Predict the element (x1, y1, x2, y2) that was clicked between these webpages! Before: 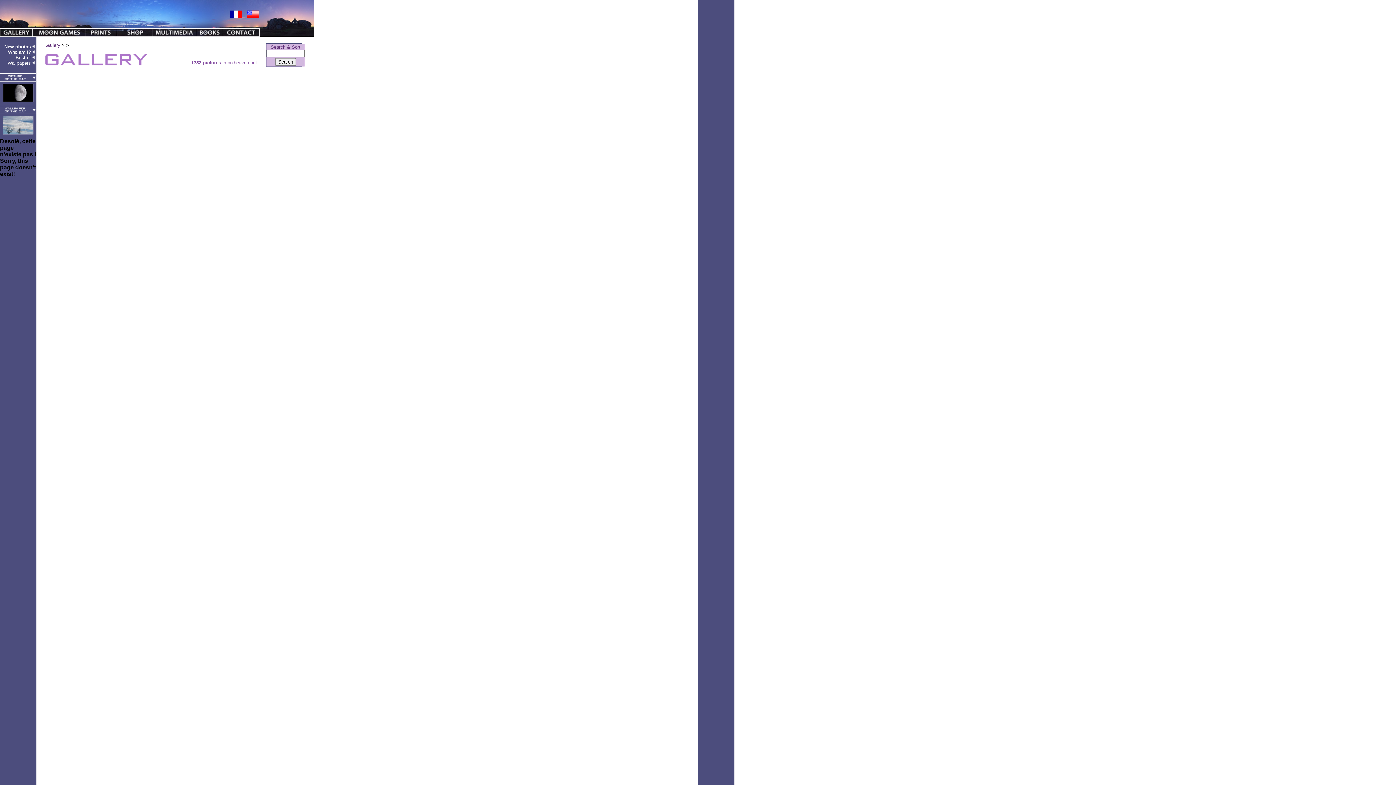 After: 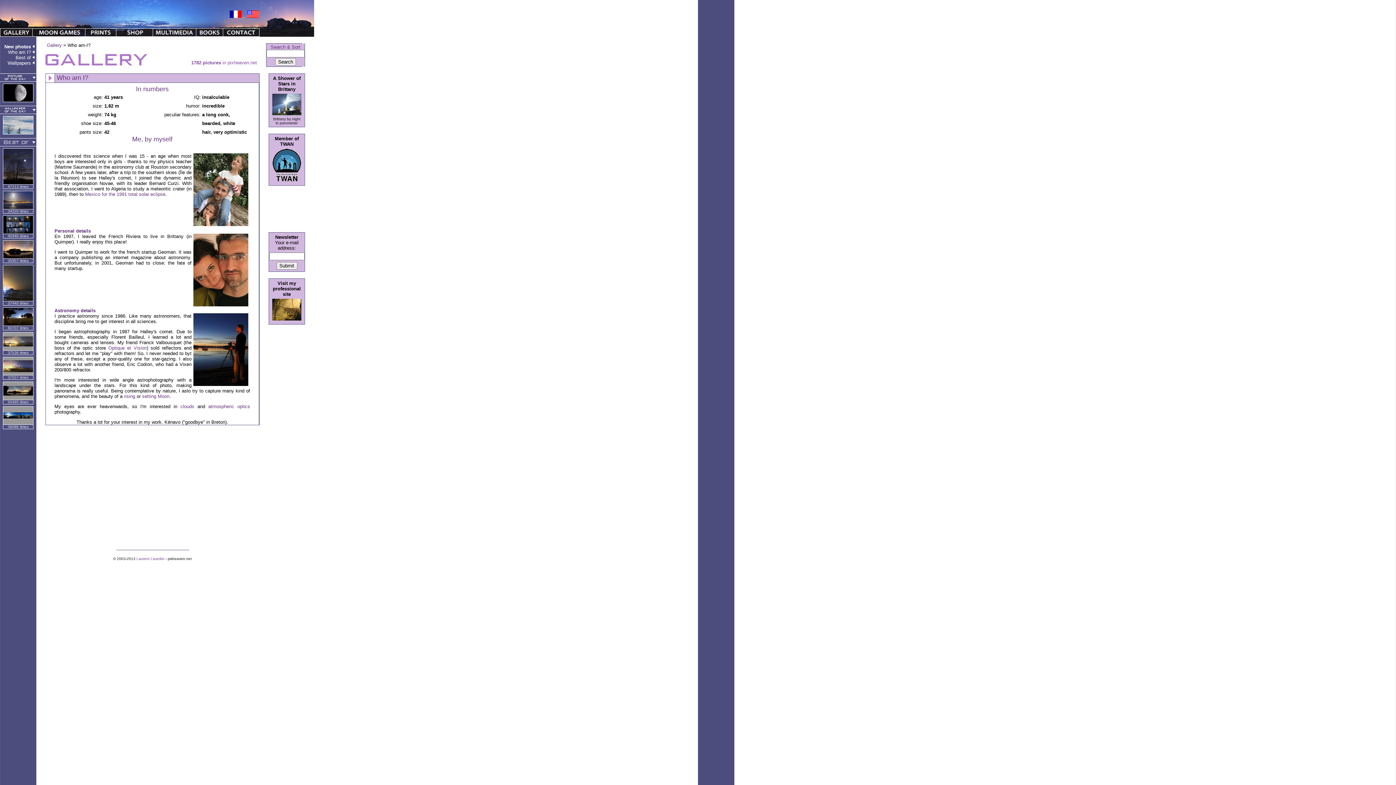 Action: label: Who am I? bbox: (8, 49, 30, 54)